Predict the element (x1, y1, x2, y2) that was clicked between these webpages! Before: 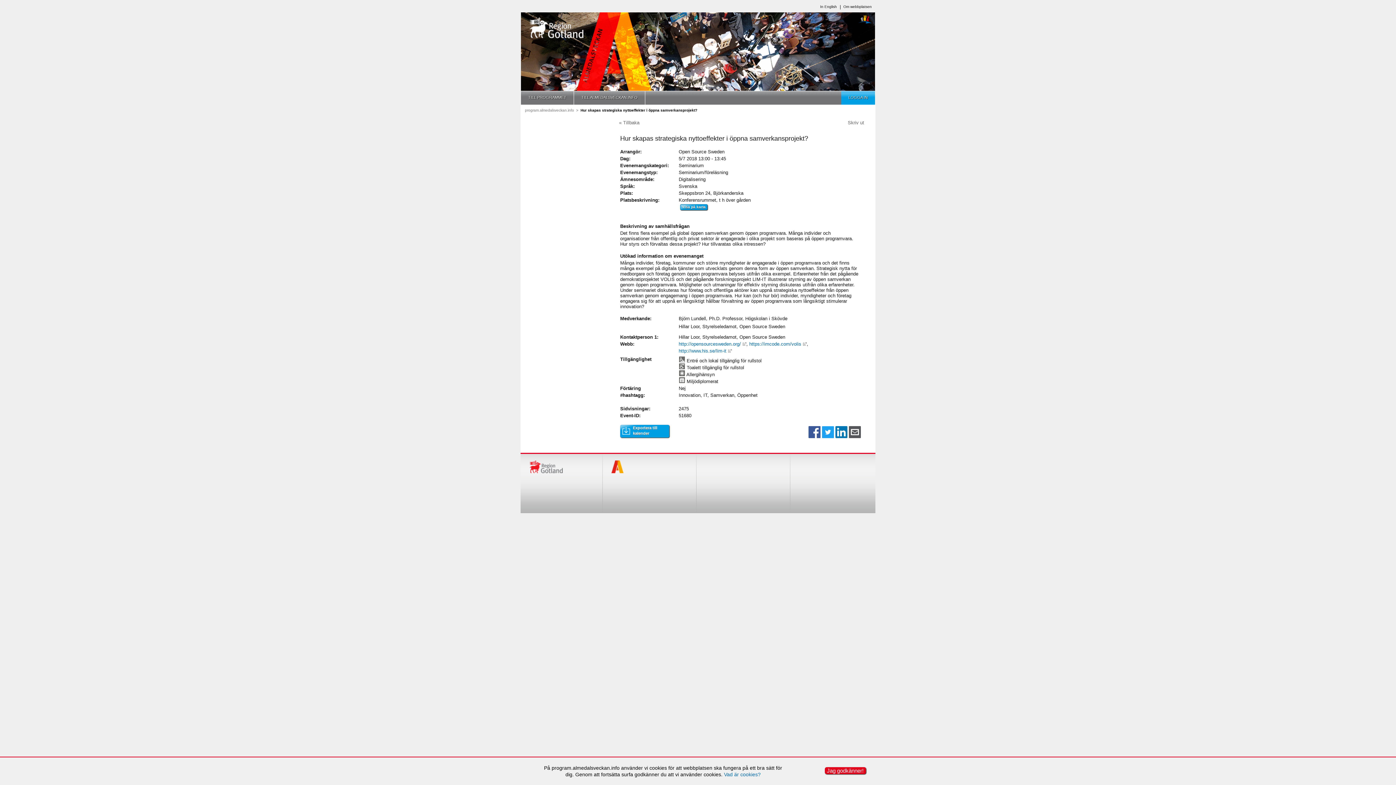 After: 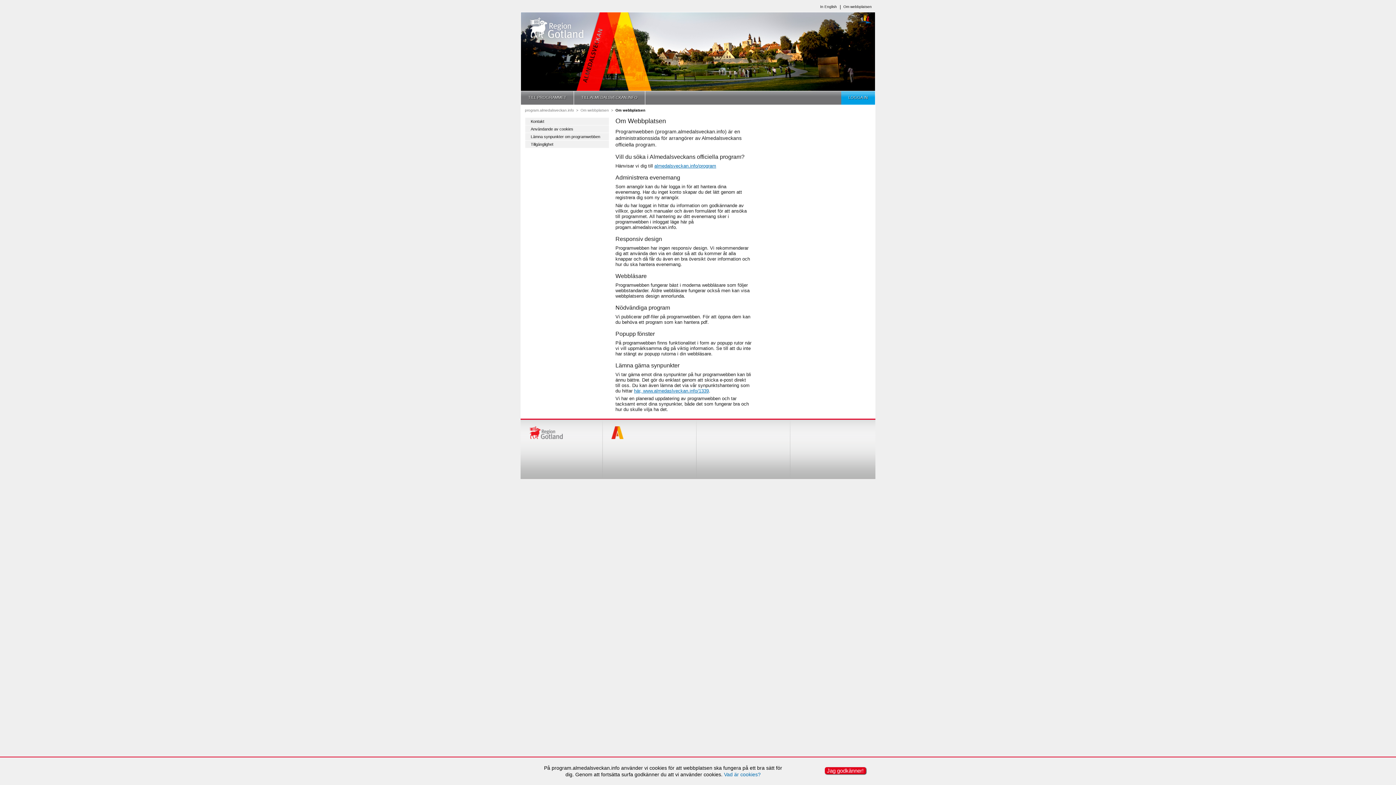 Action: bbox: (843, 4, 872, 8) label: Om webbplatsen